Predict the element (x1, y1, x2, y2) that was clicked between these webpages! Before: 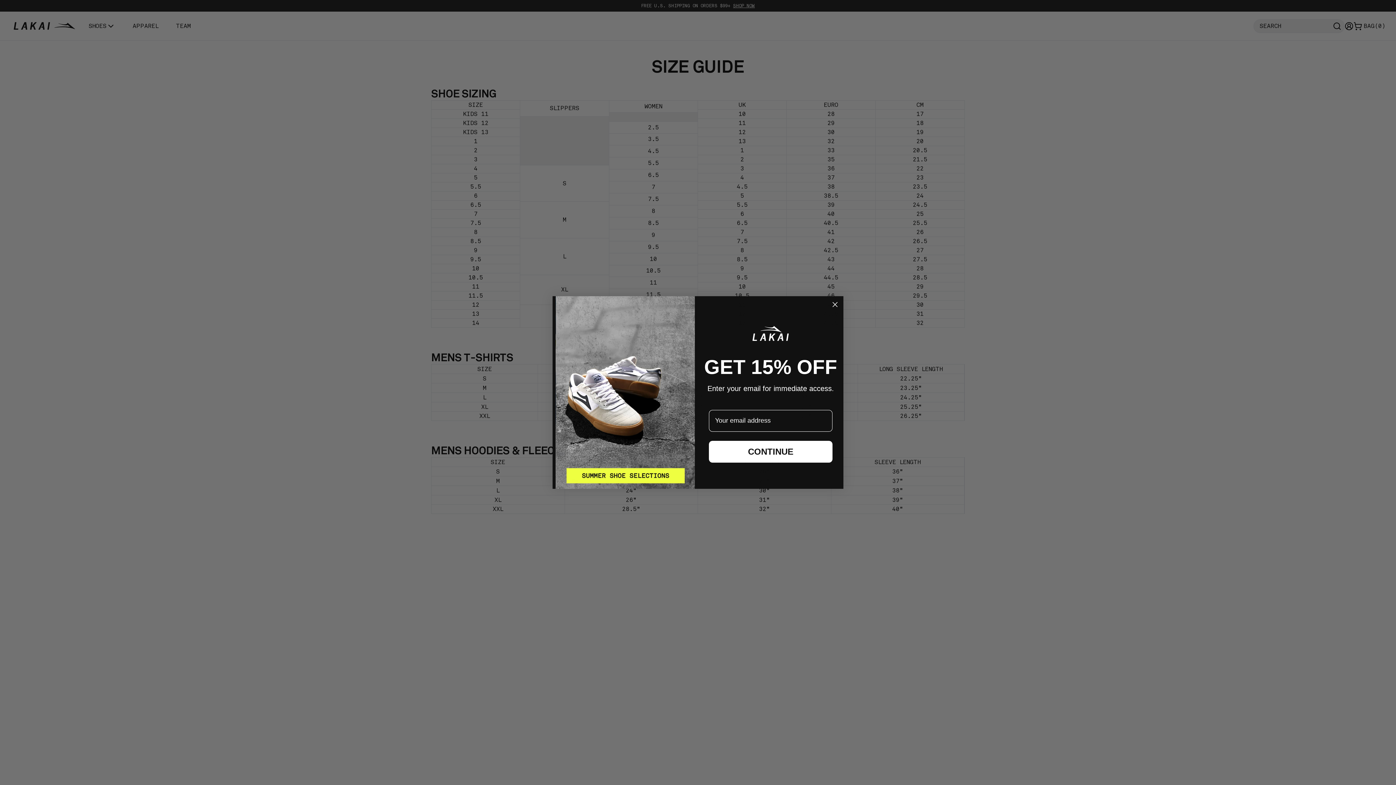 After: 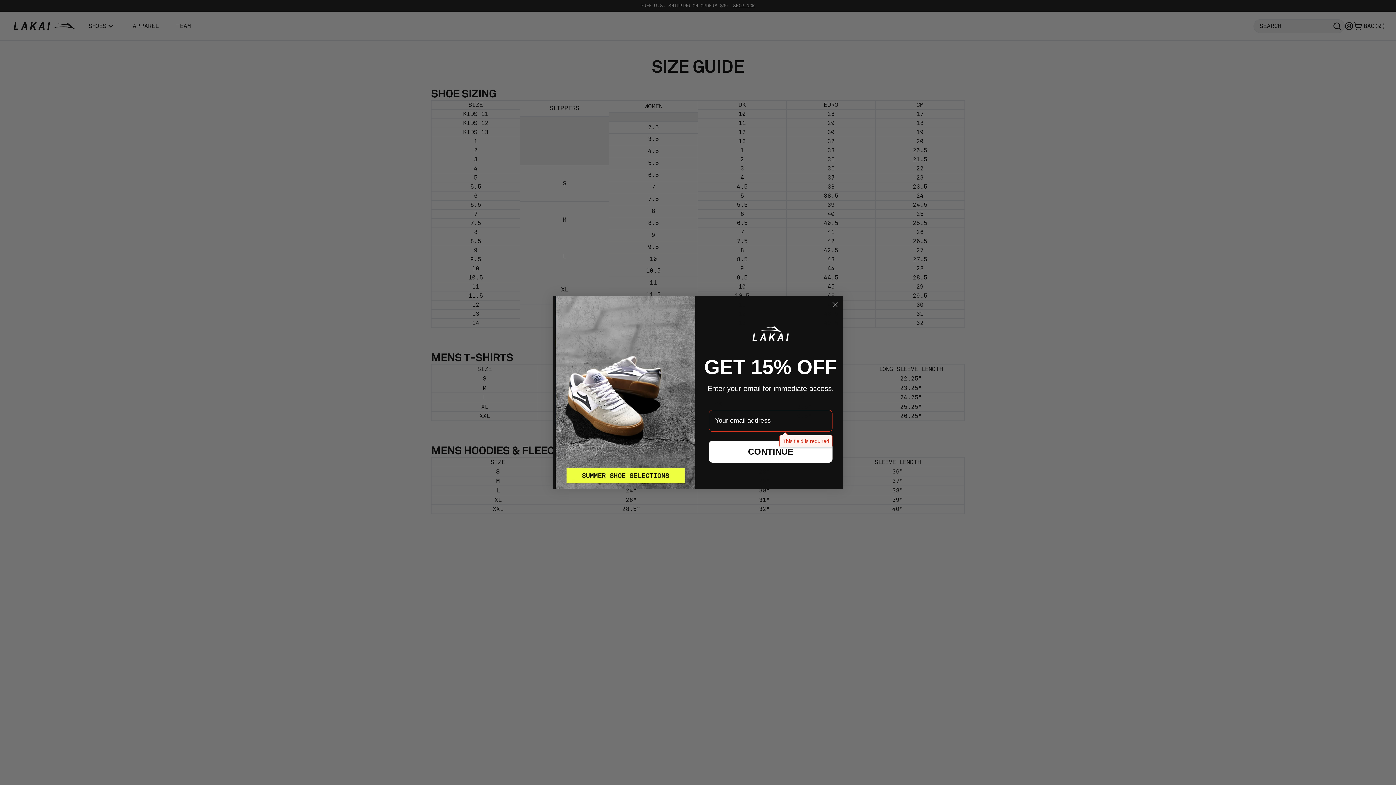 Action: bbox: (709, 441, 832, 462) label: CONTINUE